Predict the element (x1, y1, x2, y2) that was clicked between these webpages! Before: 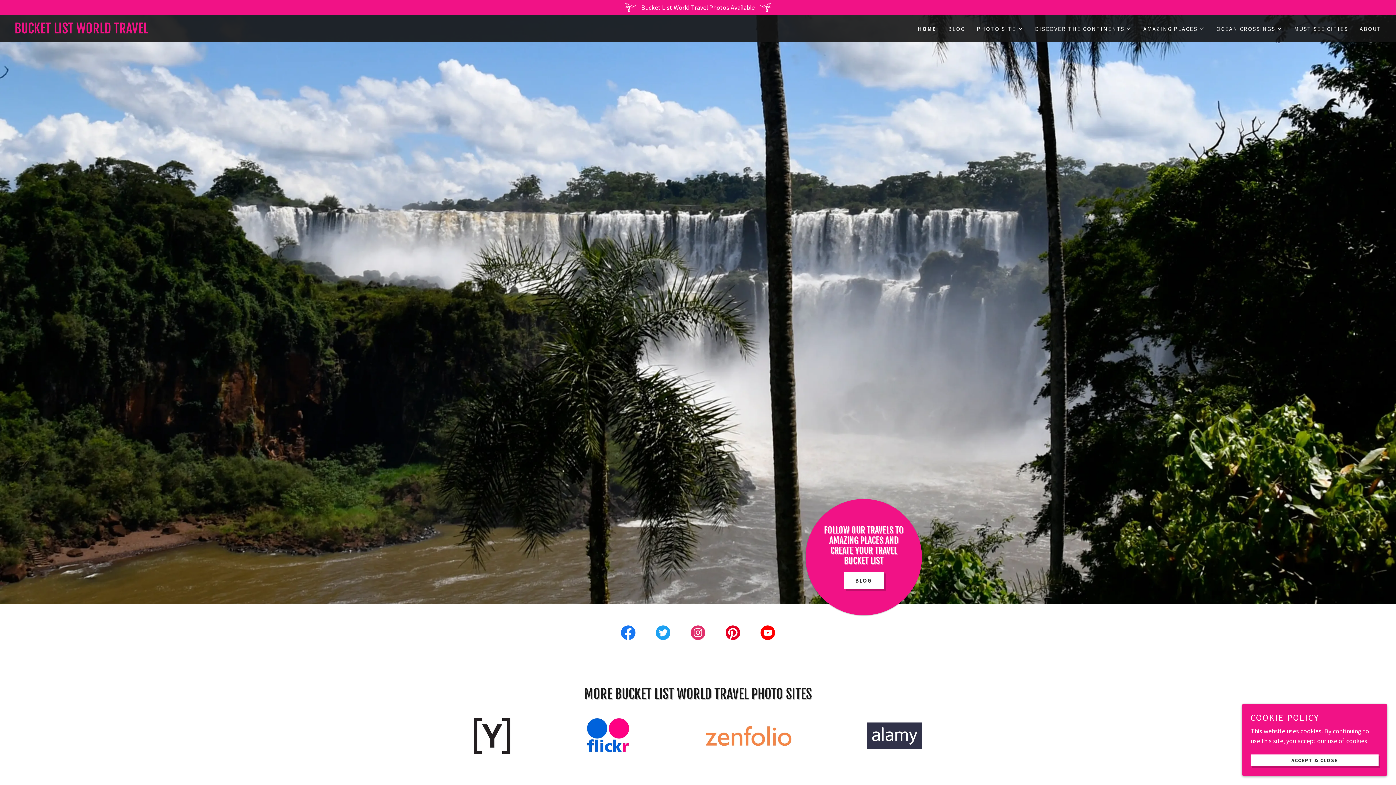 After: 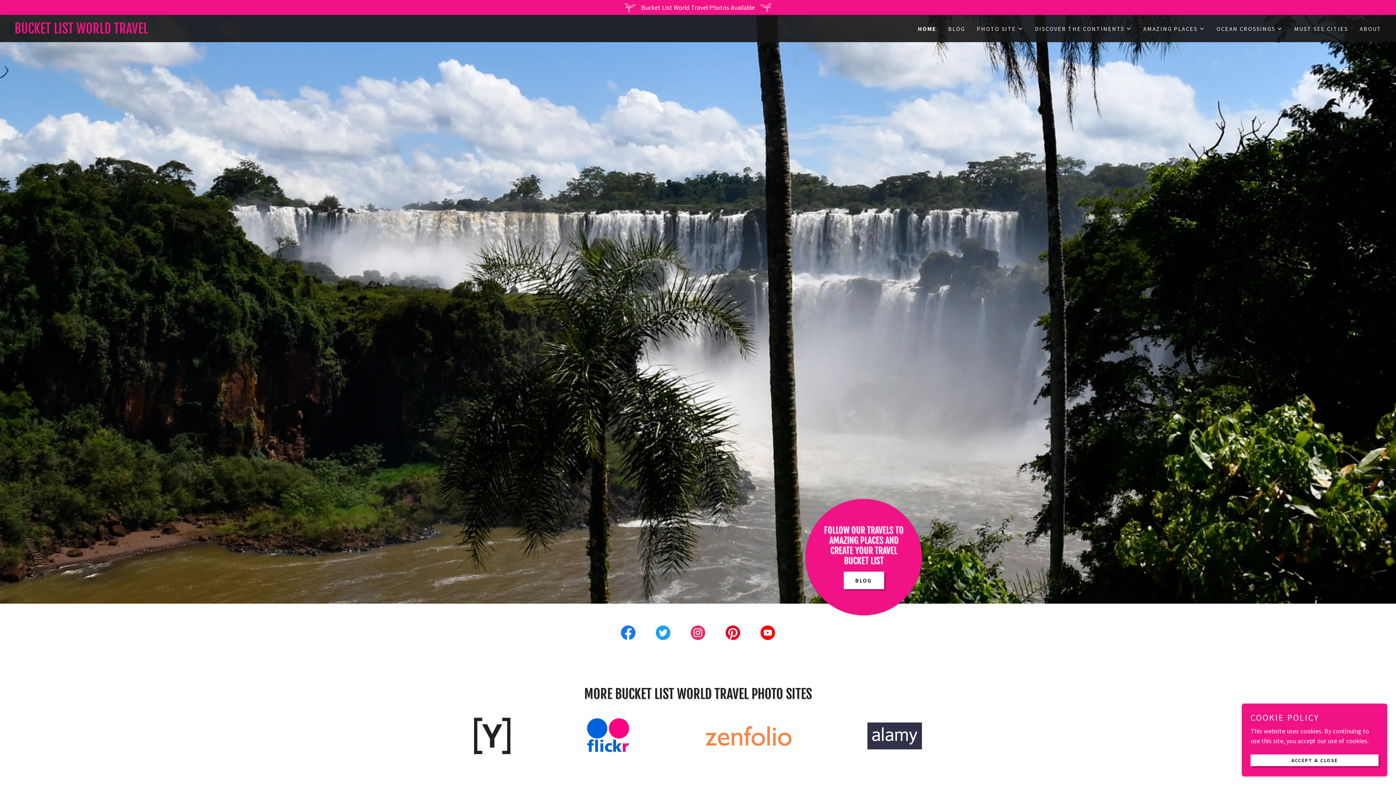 Action: bbox: (705, 731, 791, 739)